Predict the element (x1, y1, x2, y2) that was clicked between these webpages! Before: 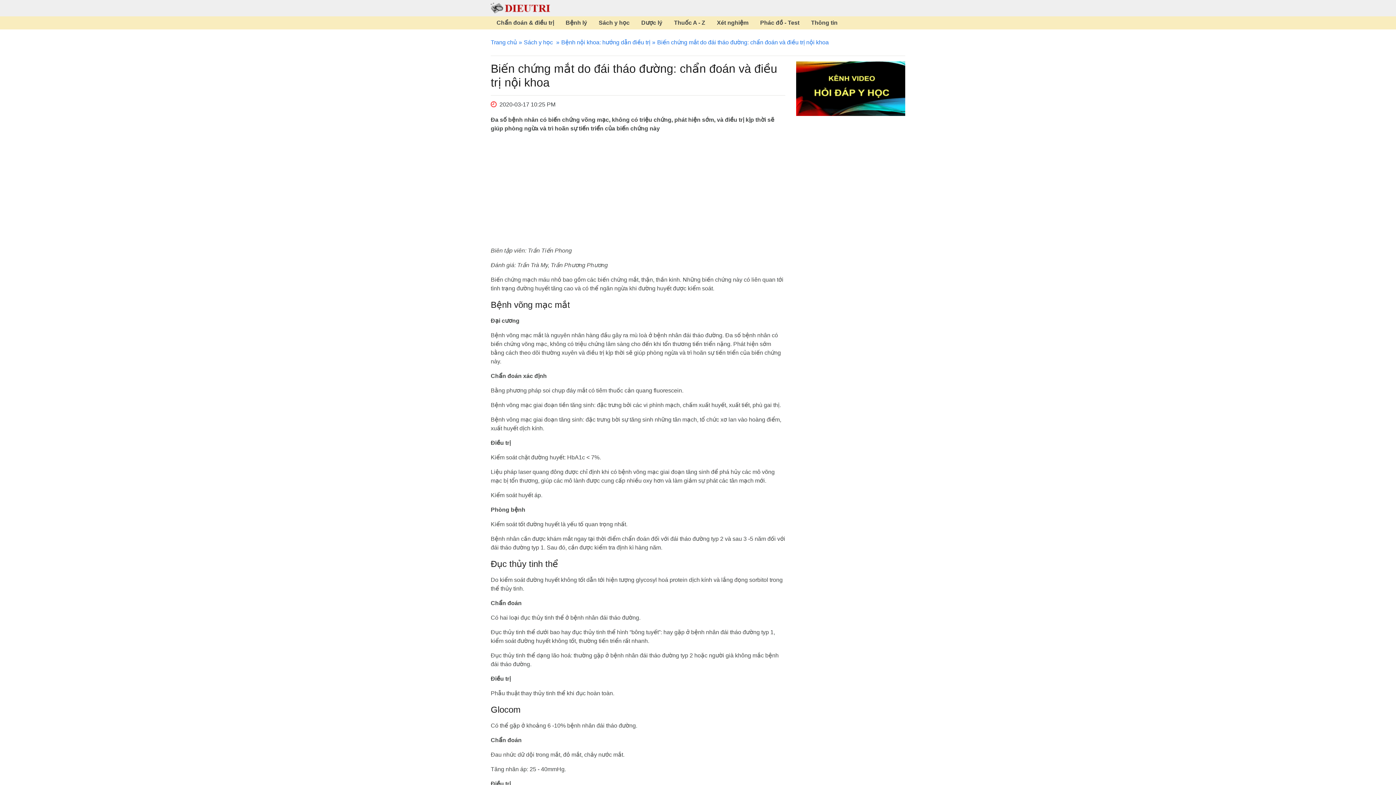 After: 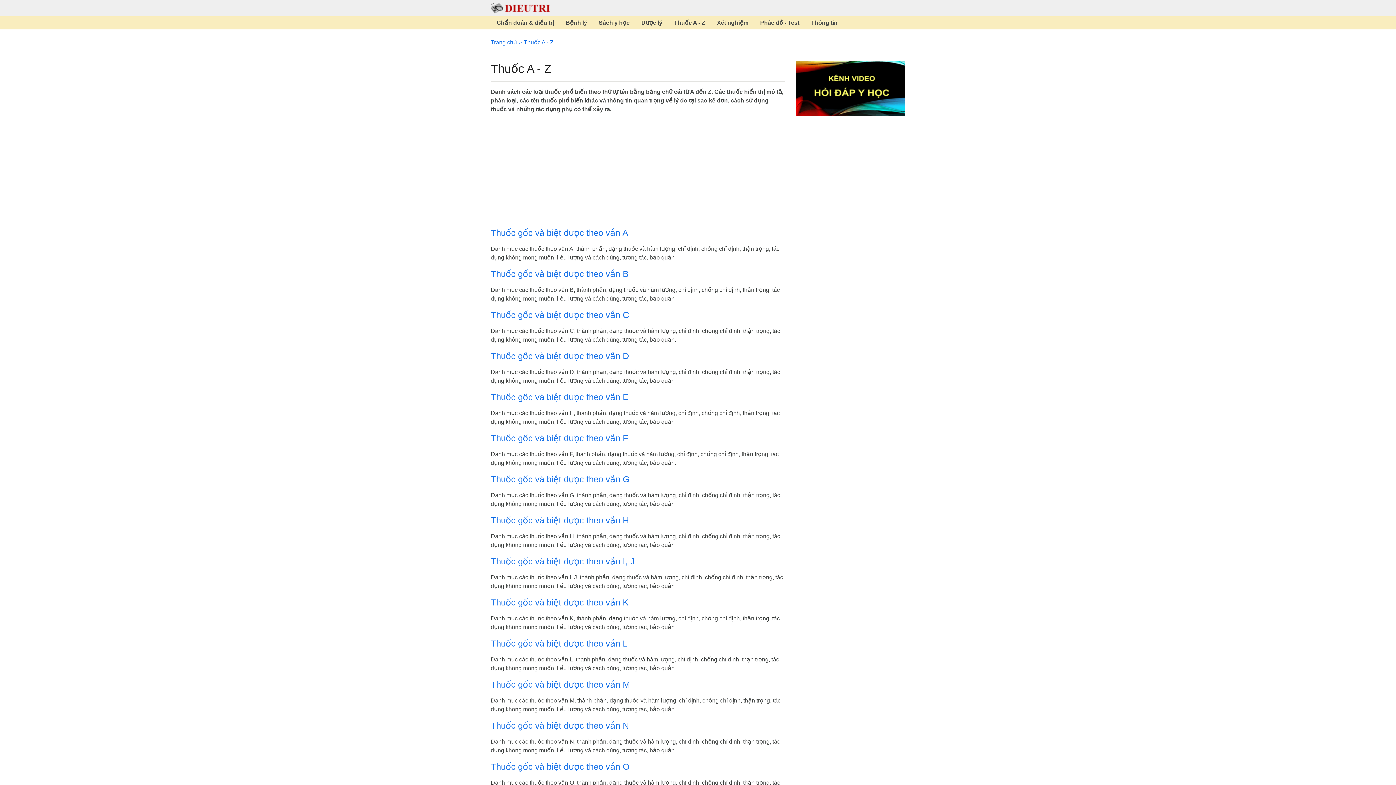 Action: label: Thuốc A - Z bbox: (668, 16, 711, 29)